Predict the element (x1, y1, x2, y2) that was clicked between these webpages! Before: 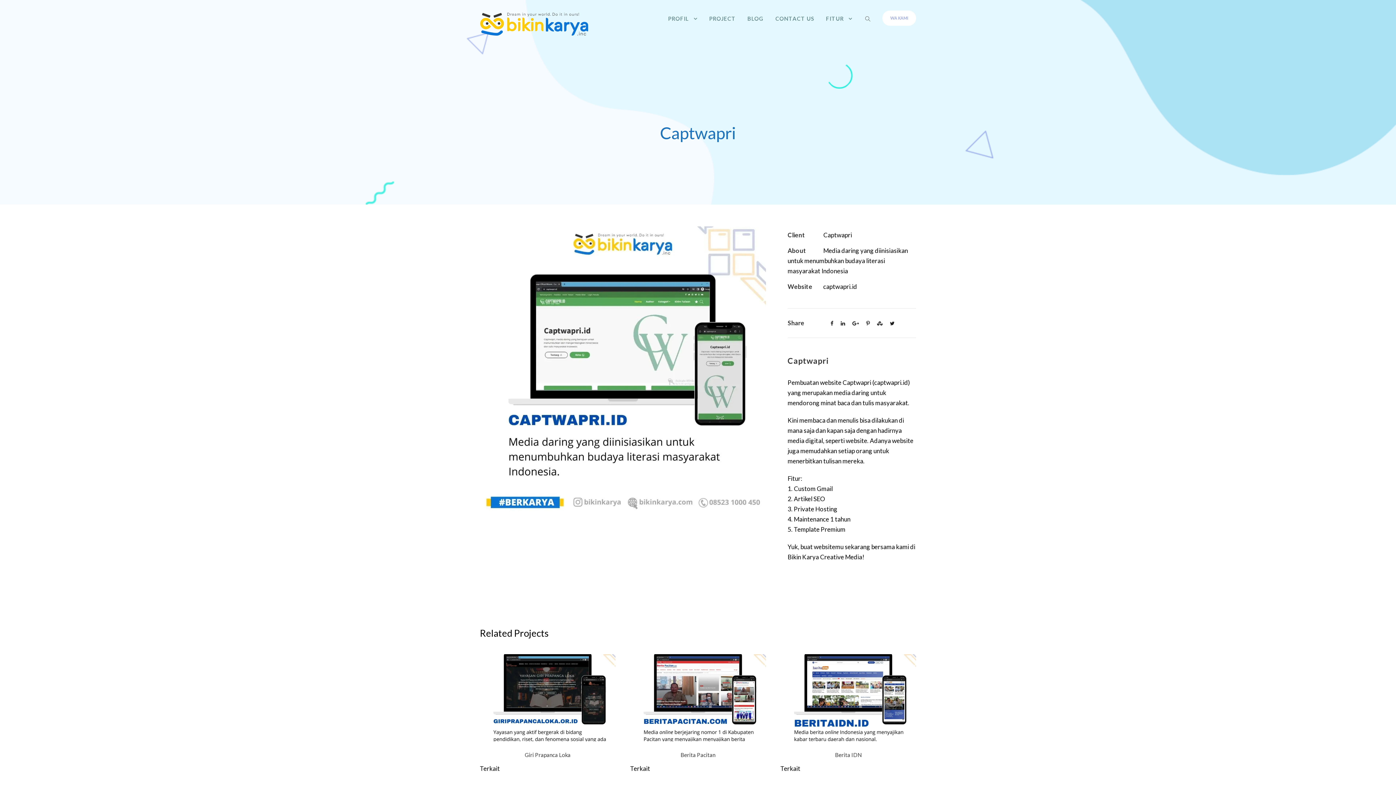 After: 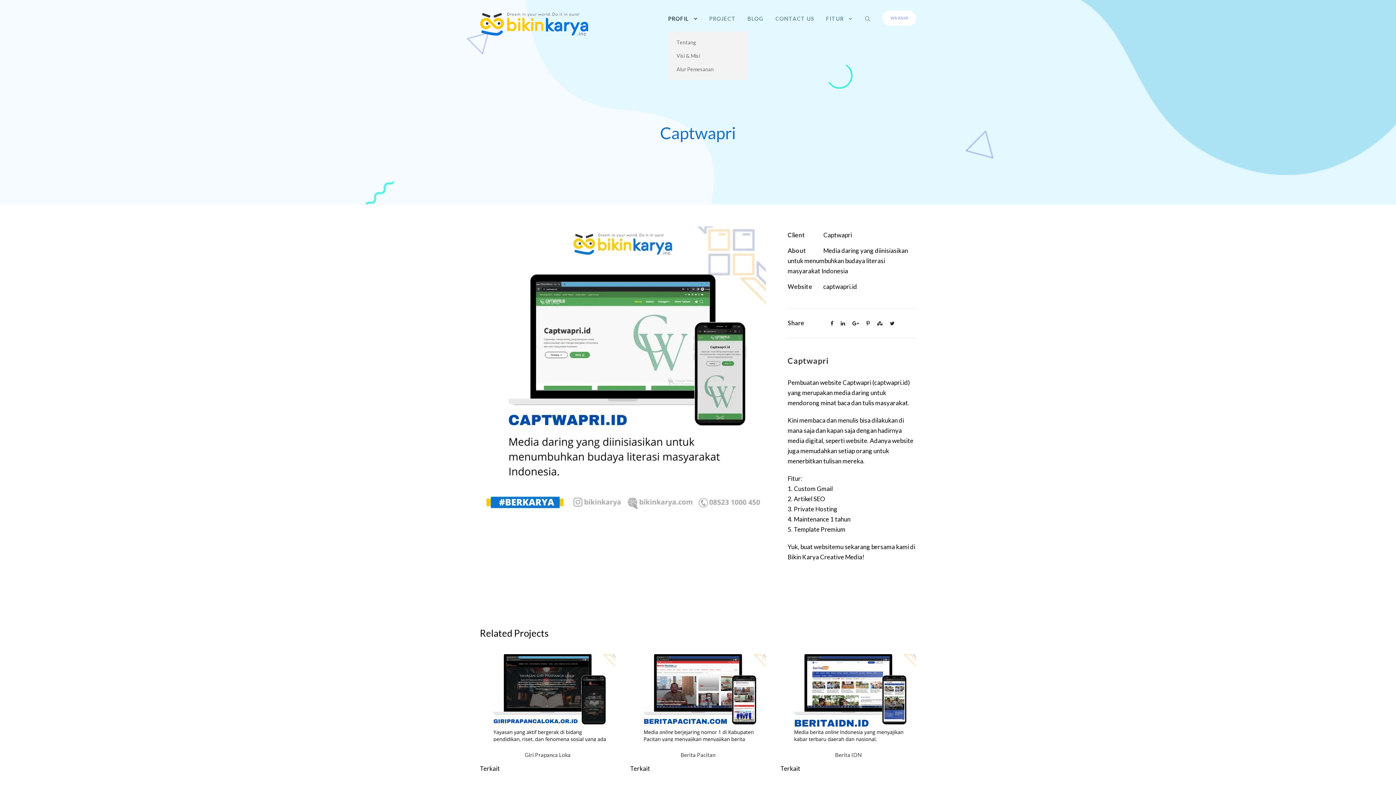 Action: label: PROFIL bbox: (668, 14, 697, 31)